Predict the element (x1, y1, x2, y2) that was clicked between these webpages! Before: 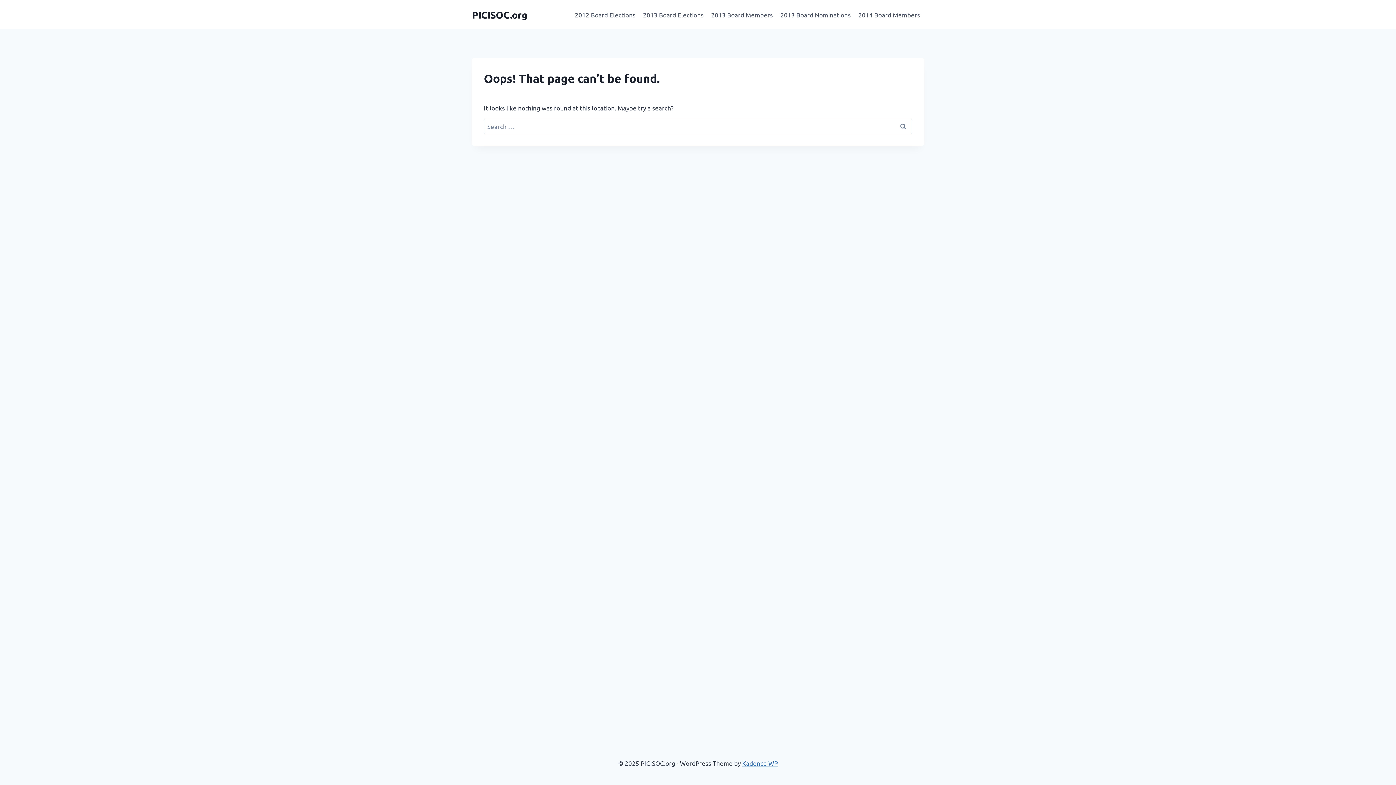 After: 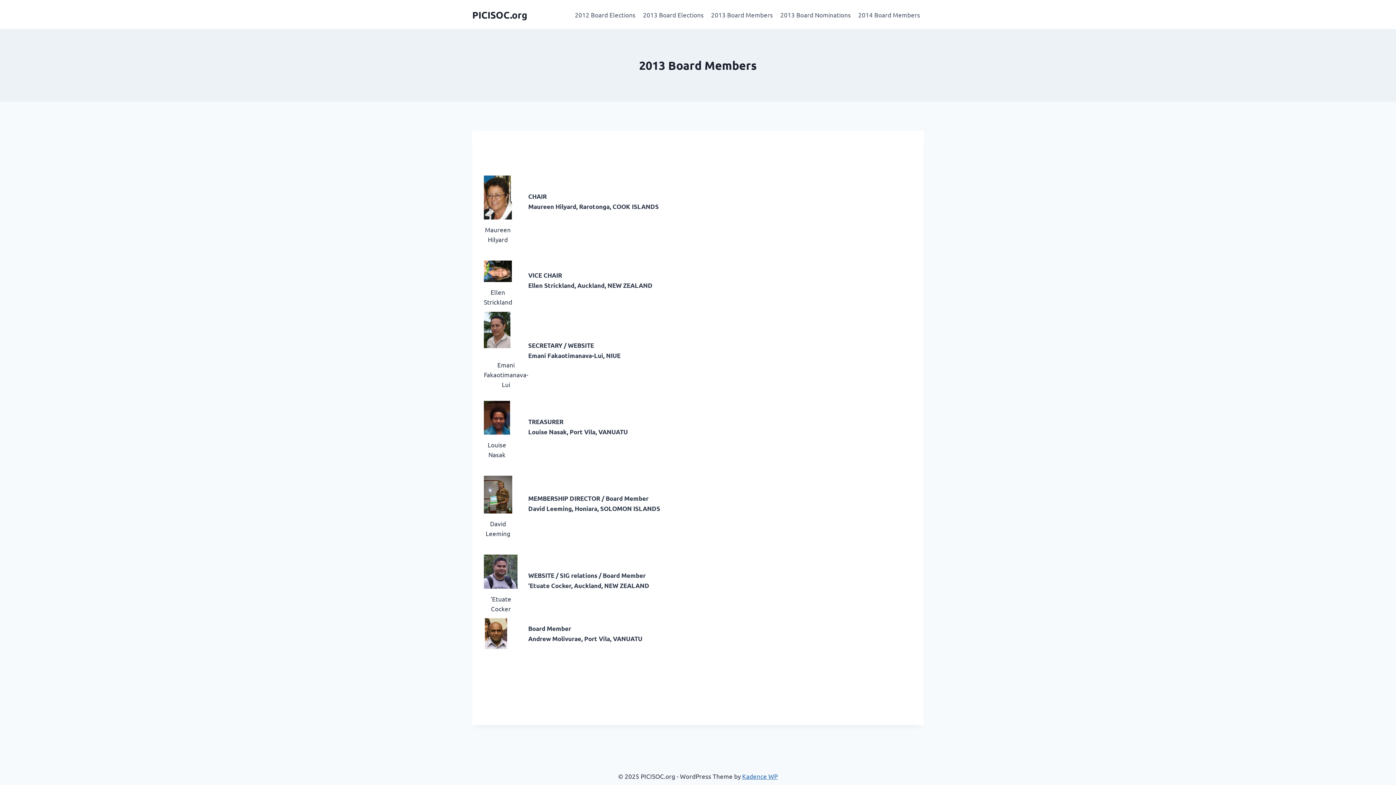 Action: bbox: (707, 5, 776, 23) label: 2013 Board Members